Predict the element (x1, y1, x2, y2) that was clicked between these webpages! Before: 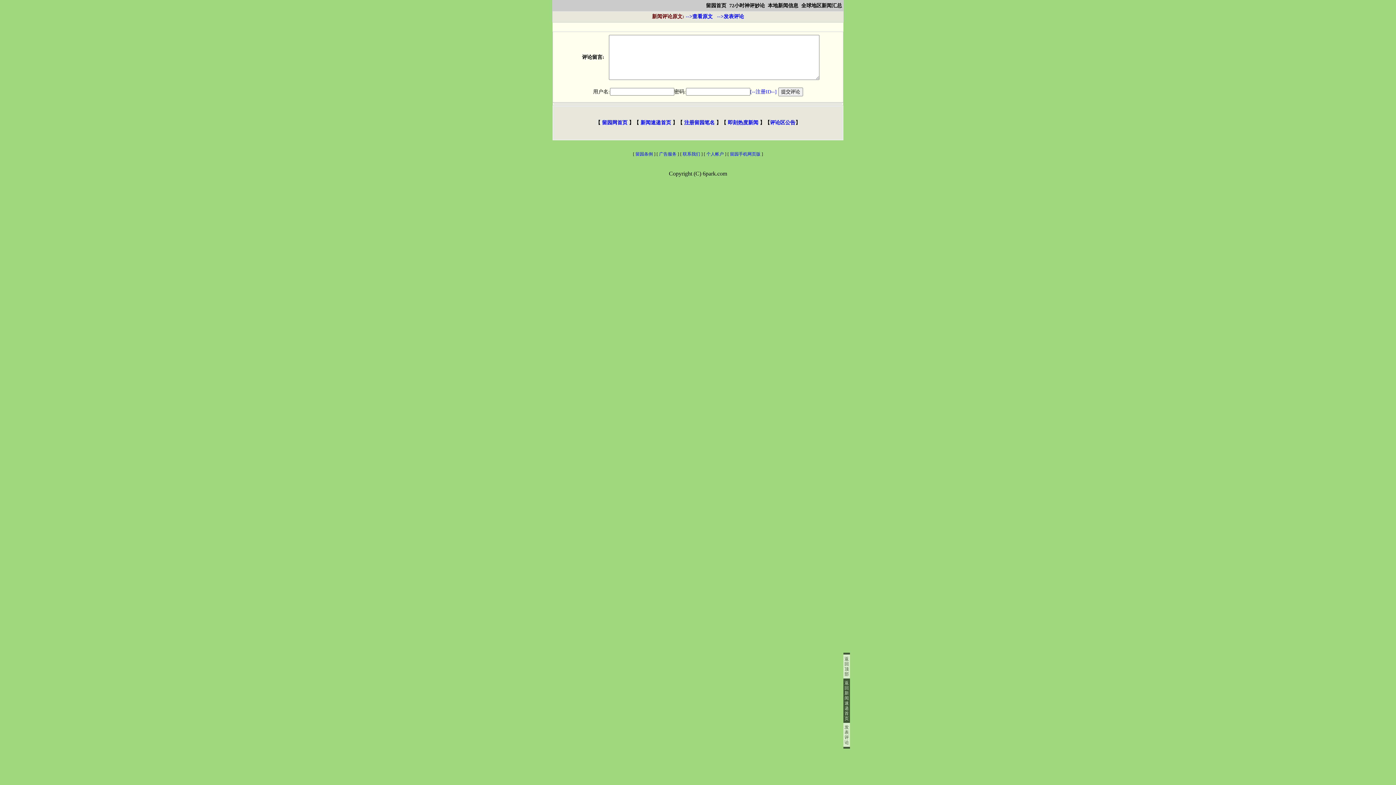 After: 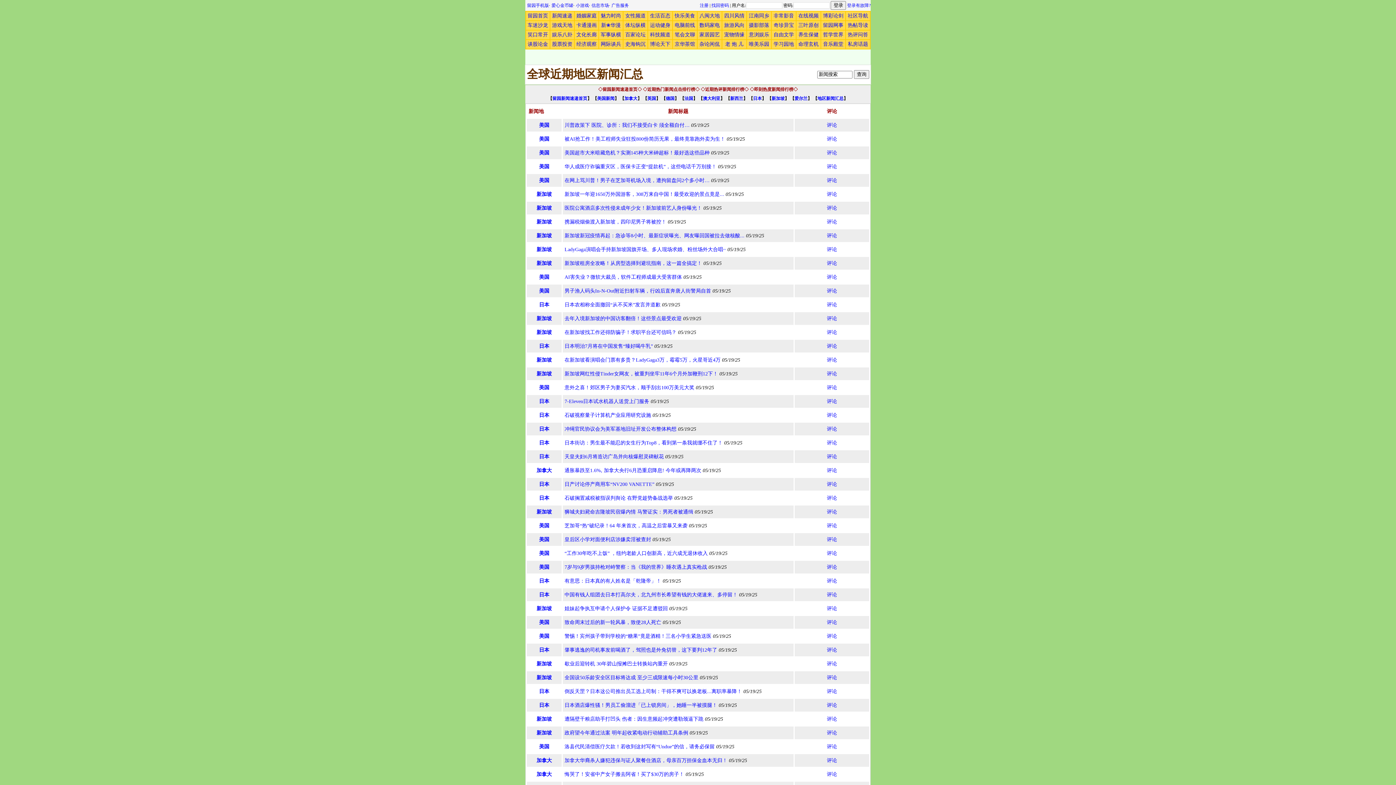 Action: bbox: (652, 13, 712, 19) label: 新闻评论原文: -->查看原文